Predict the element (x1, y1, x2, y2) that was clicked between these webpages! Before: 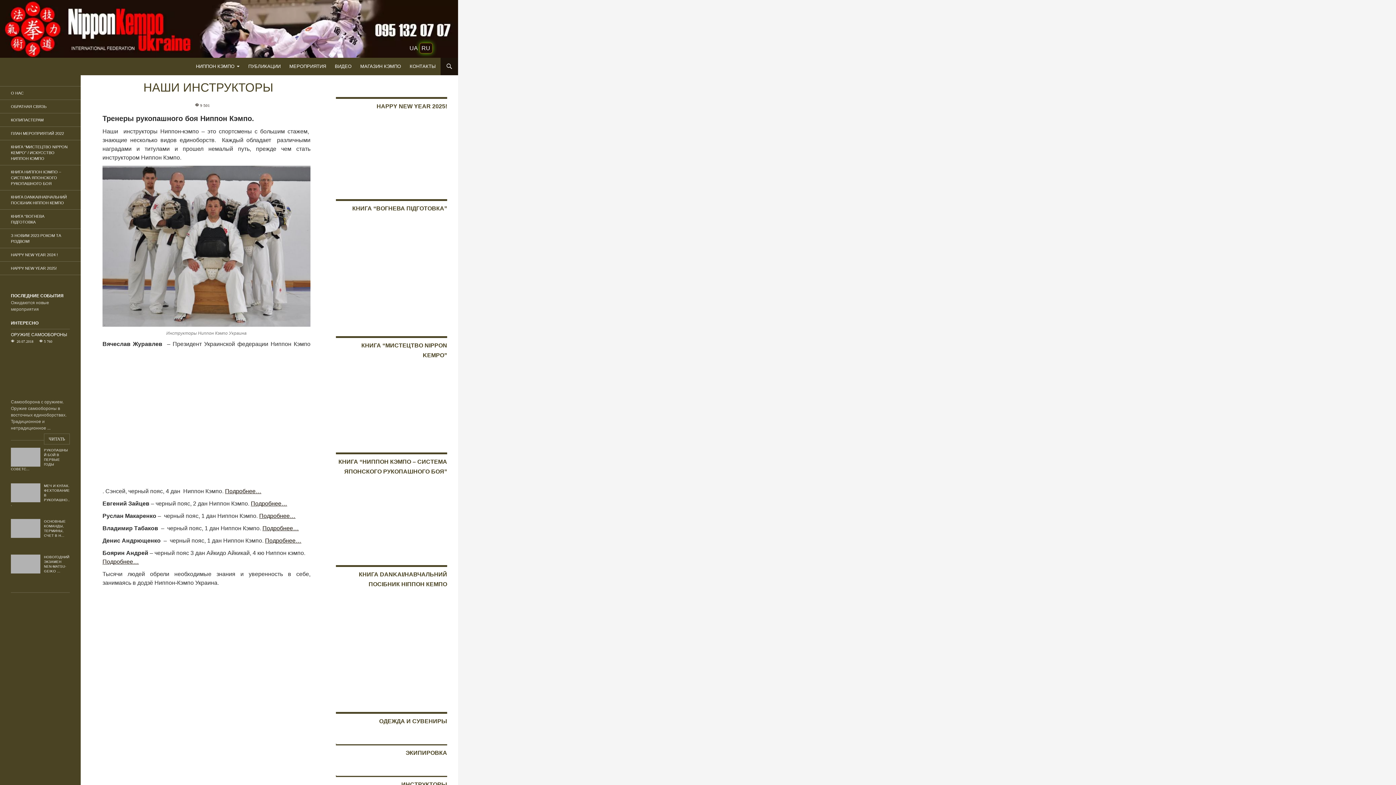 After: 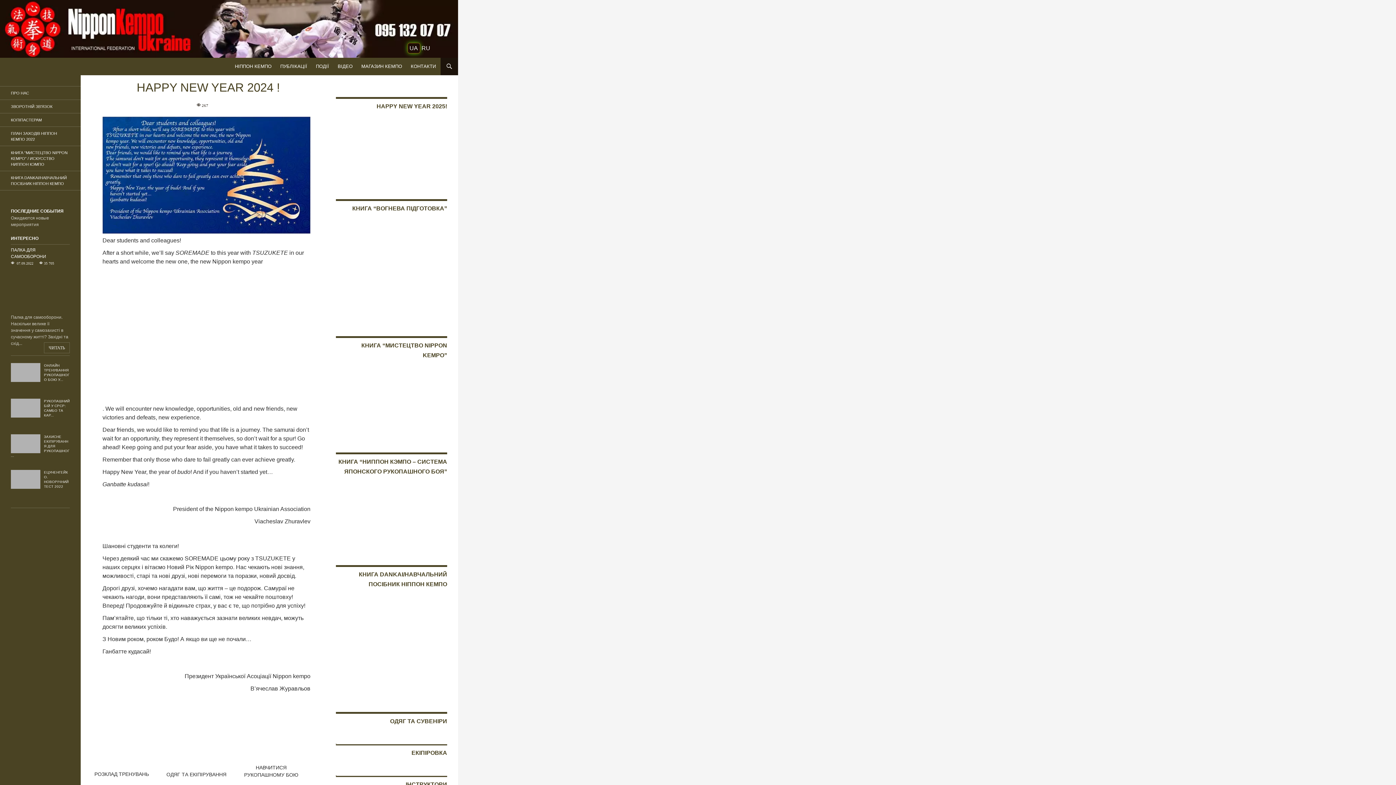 Action: label: HAPPY NEW YEAR 2024 ! bbox: (0, 248, 80, 261)